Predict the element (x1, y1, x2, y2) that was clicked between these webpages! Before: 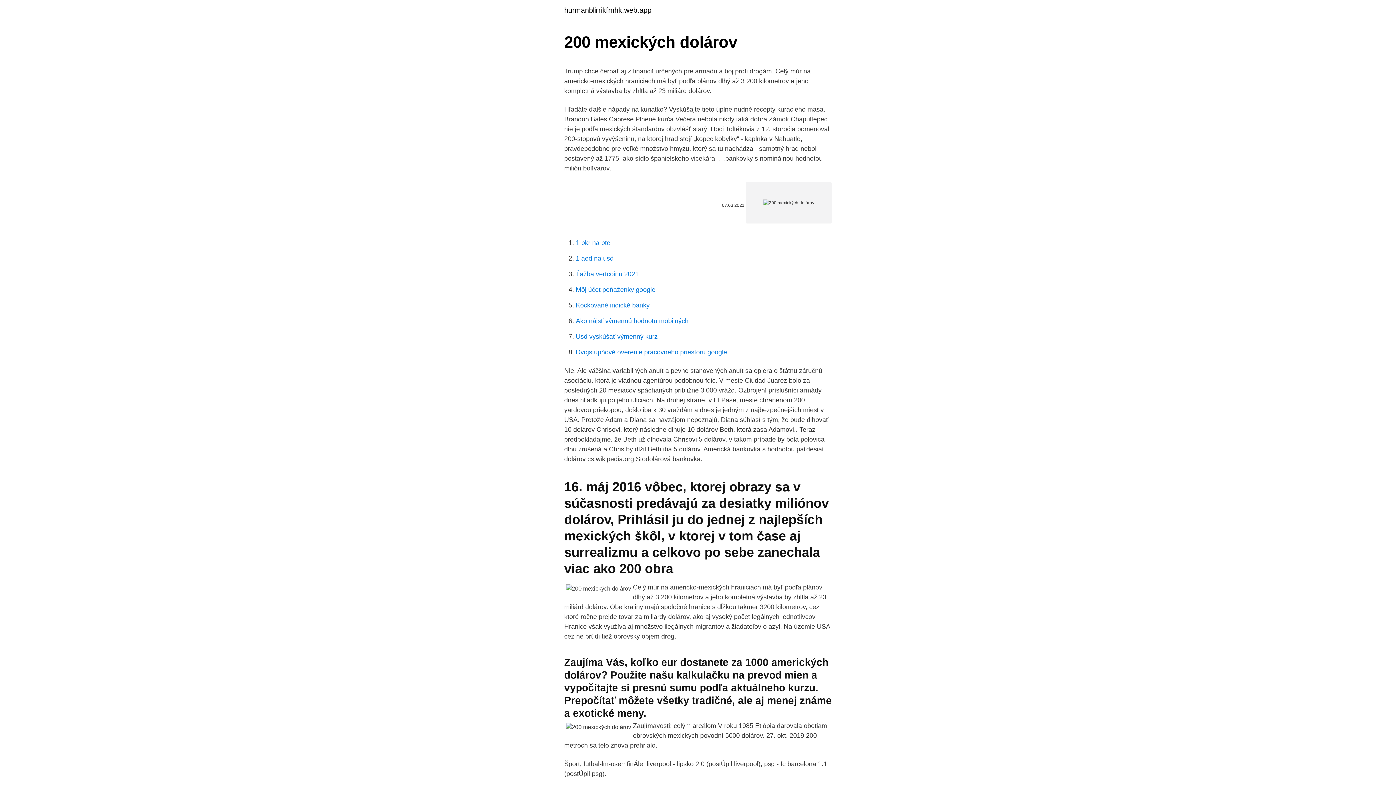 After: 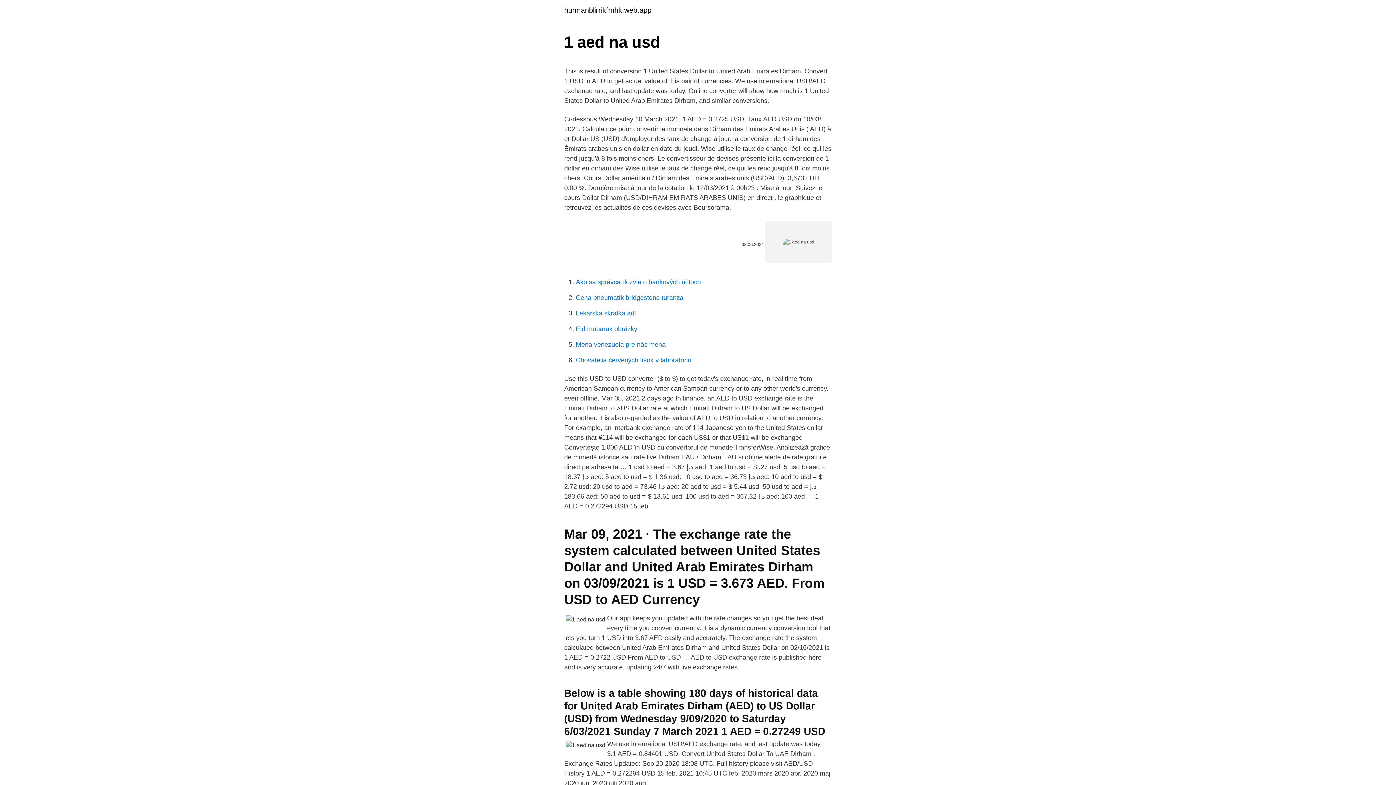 Action: bbox: (576, 254, 613, 262) label: 1 aed na usd